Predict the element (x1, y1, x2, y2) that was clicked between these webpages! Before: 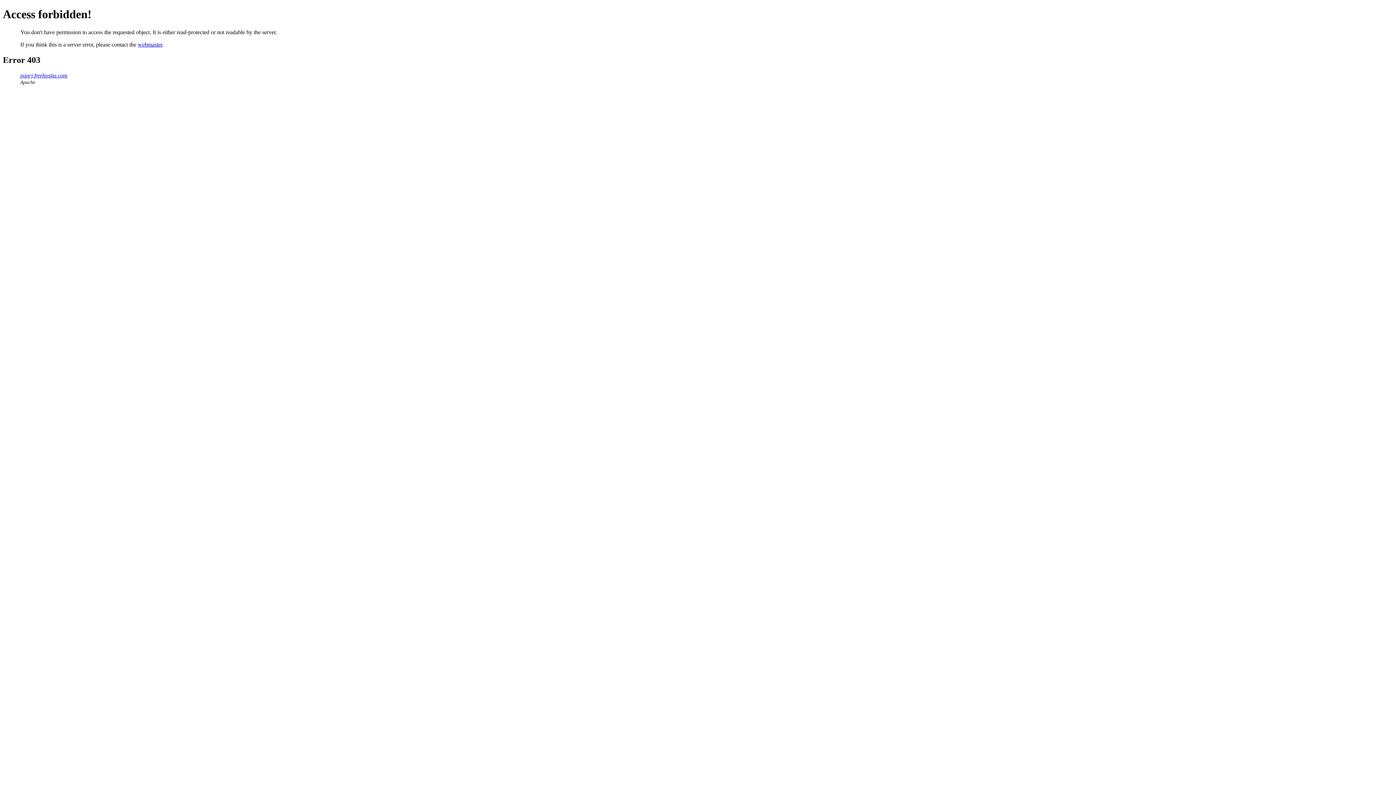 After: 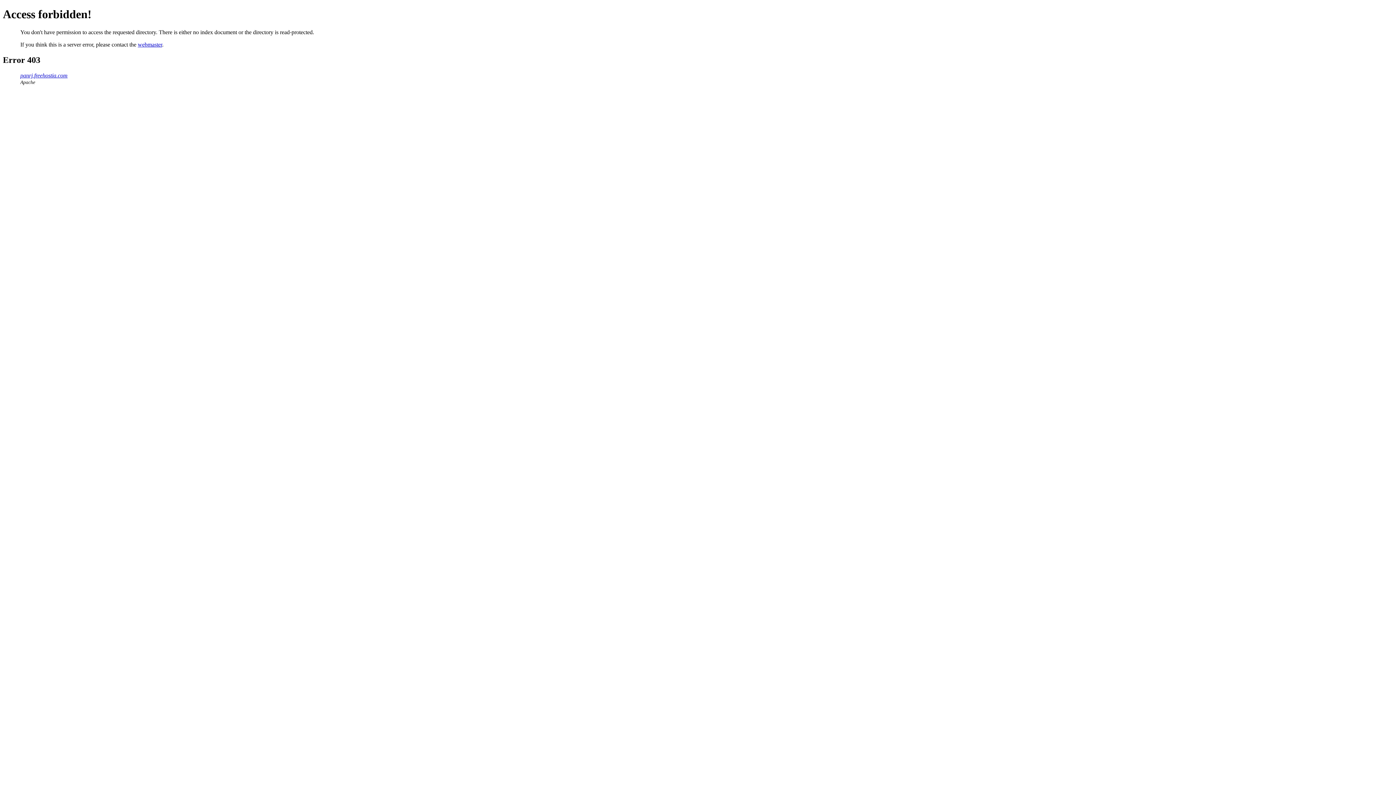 Action: label: panrj.freehostia.com bbox: (20, 72, 67, 78)